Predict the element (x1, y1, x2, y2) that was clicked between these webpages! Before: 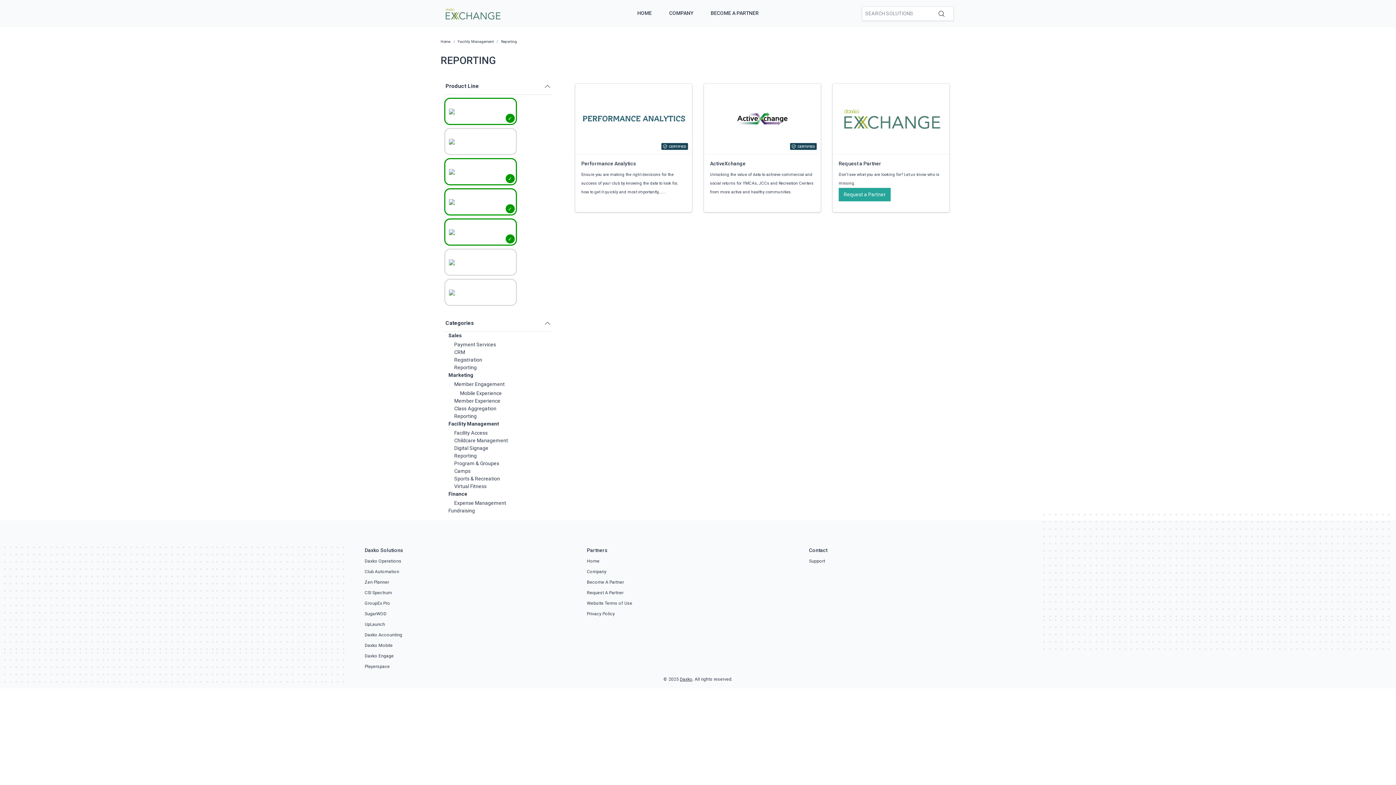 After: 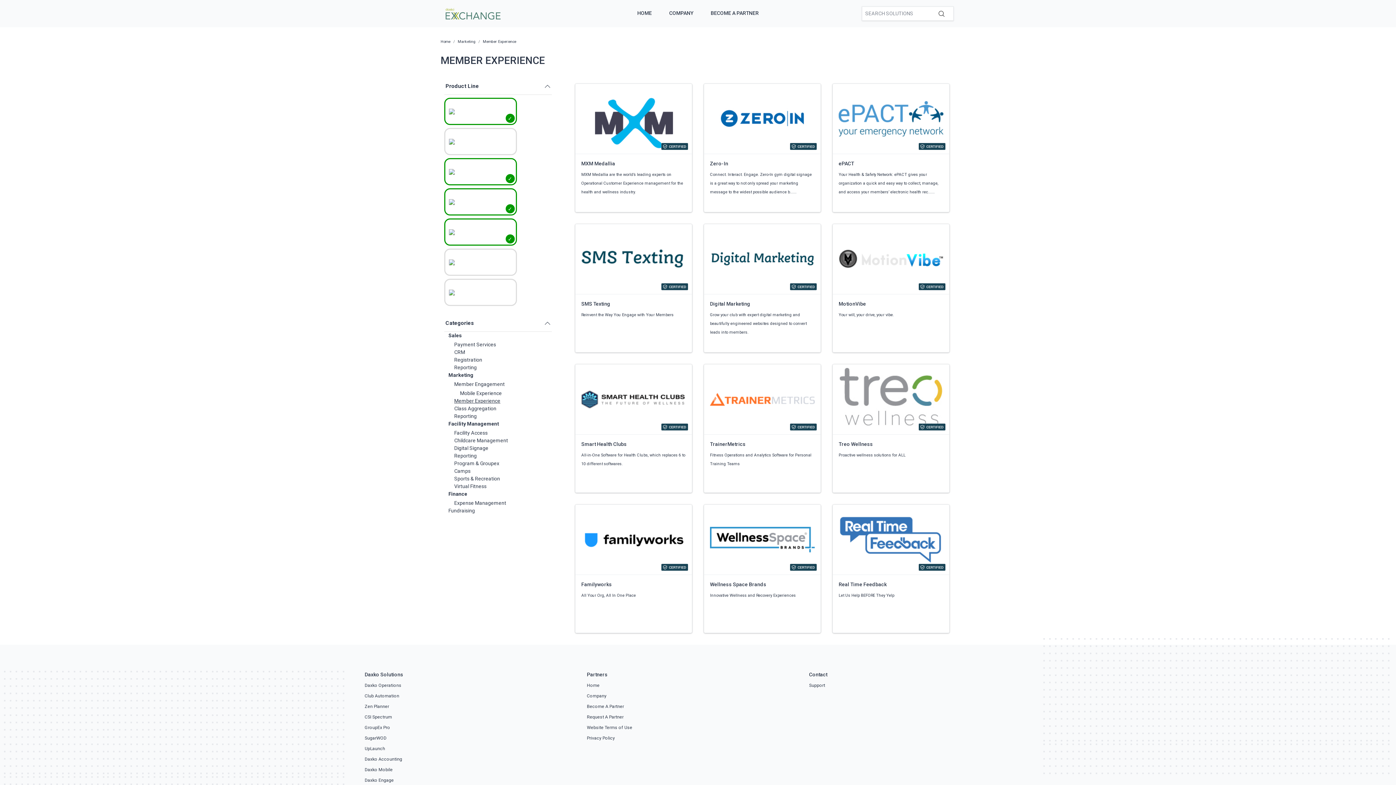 Action: bbox: (454, 398, 500, 404) label: Member Experience